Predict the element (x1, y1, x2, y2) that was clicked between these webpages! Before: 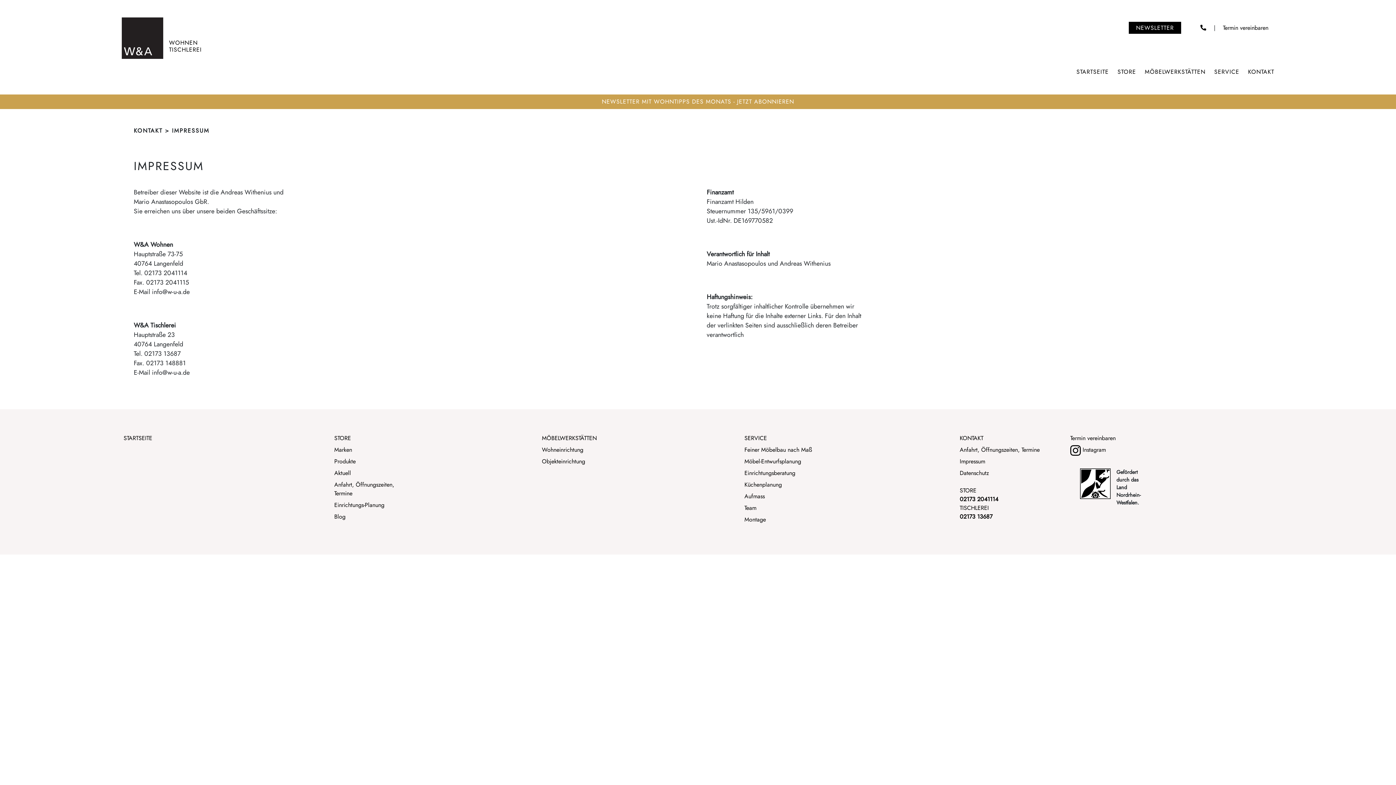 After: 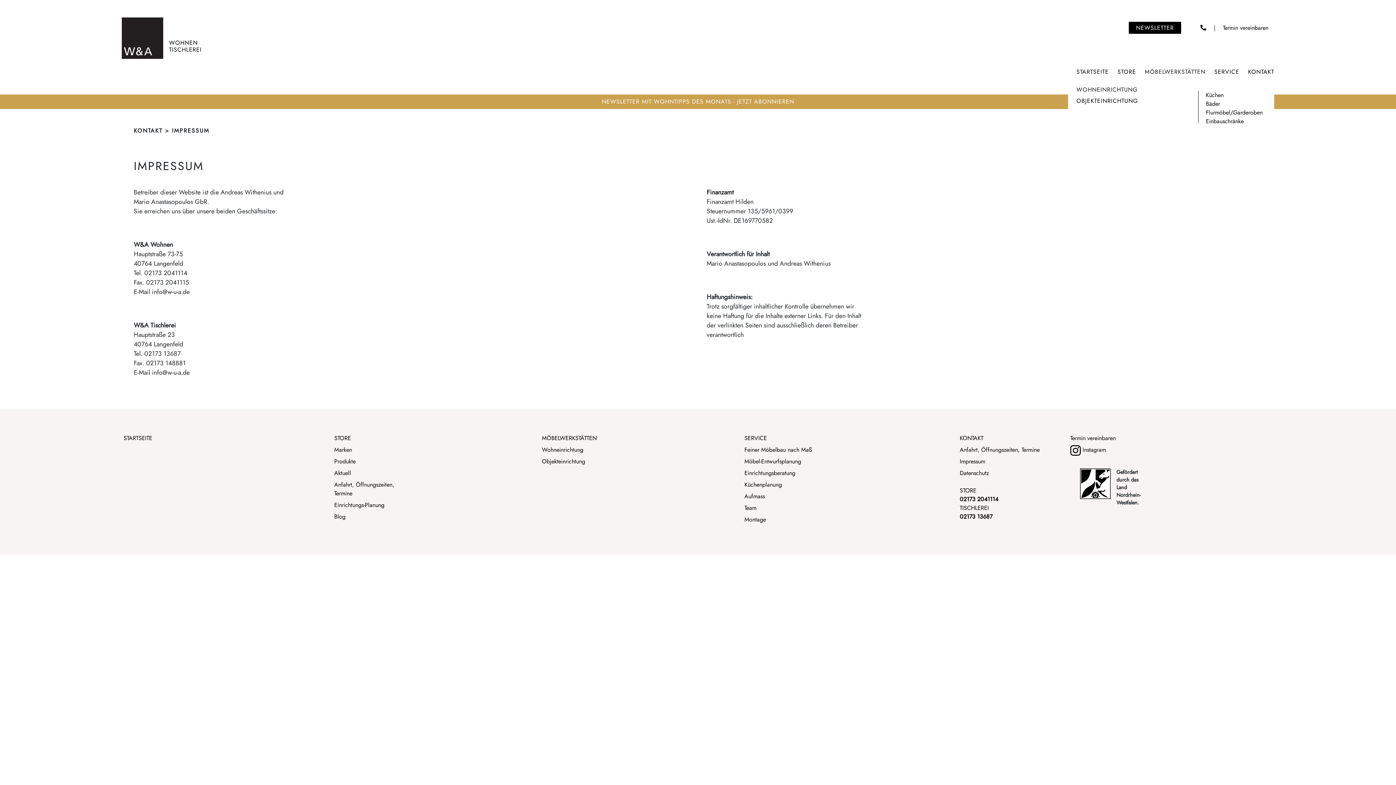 Action: label: MÖBELWERKSTÄTTEN bbox: (1136, 67, 1205, 76)